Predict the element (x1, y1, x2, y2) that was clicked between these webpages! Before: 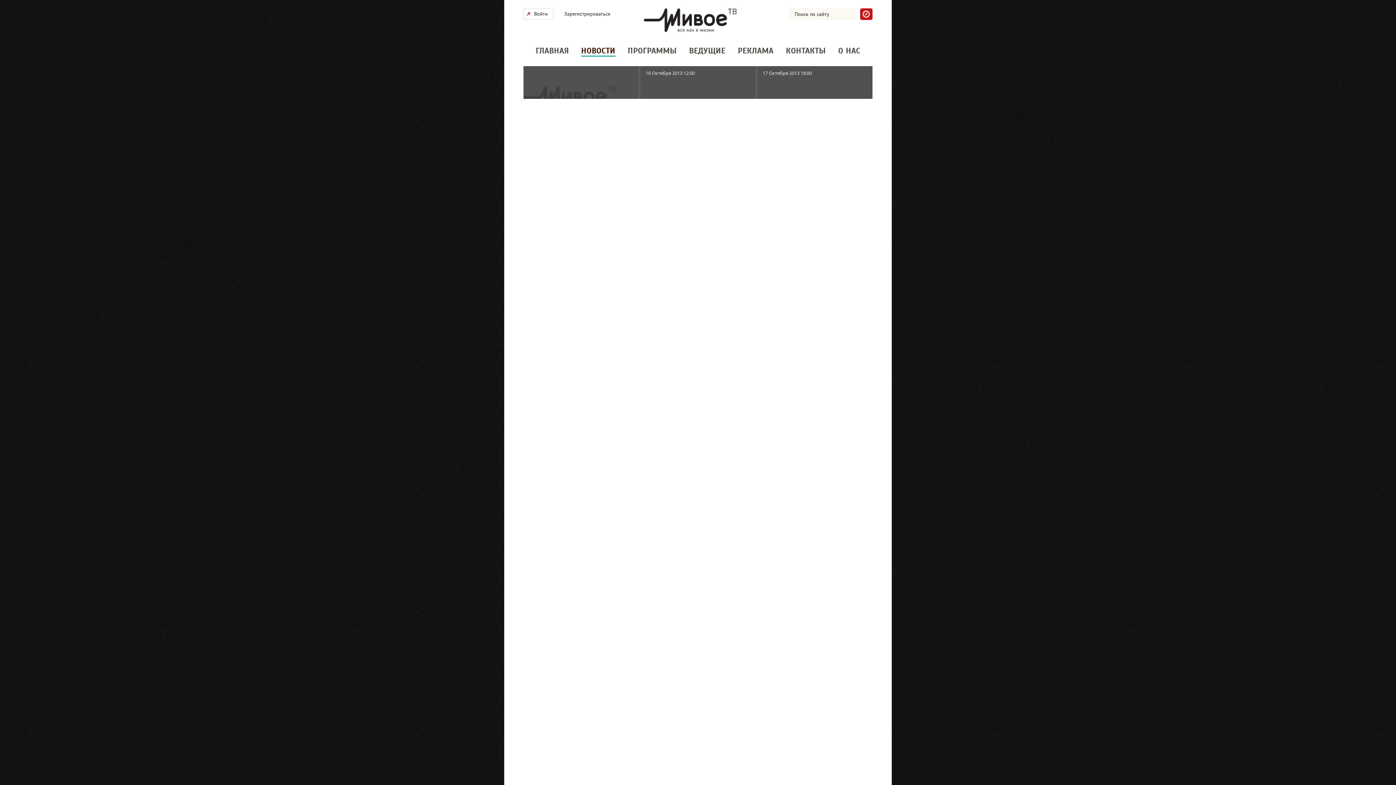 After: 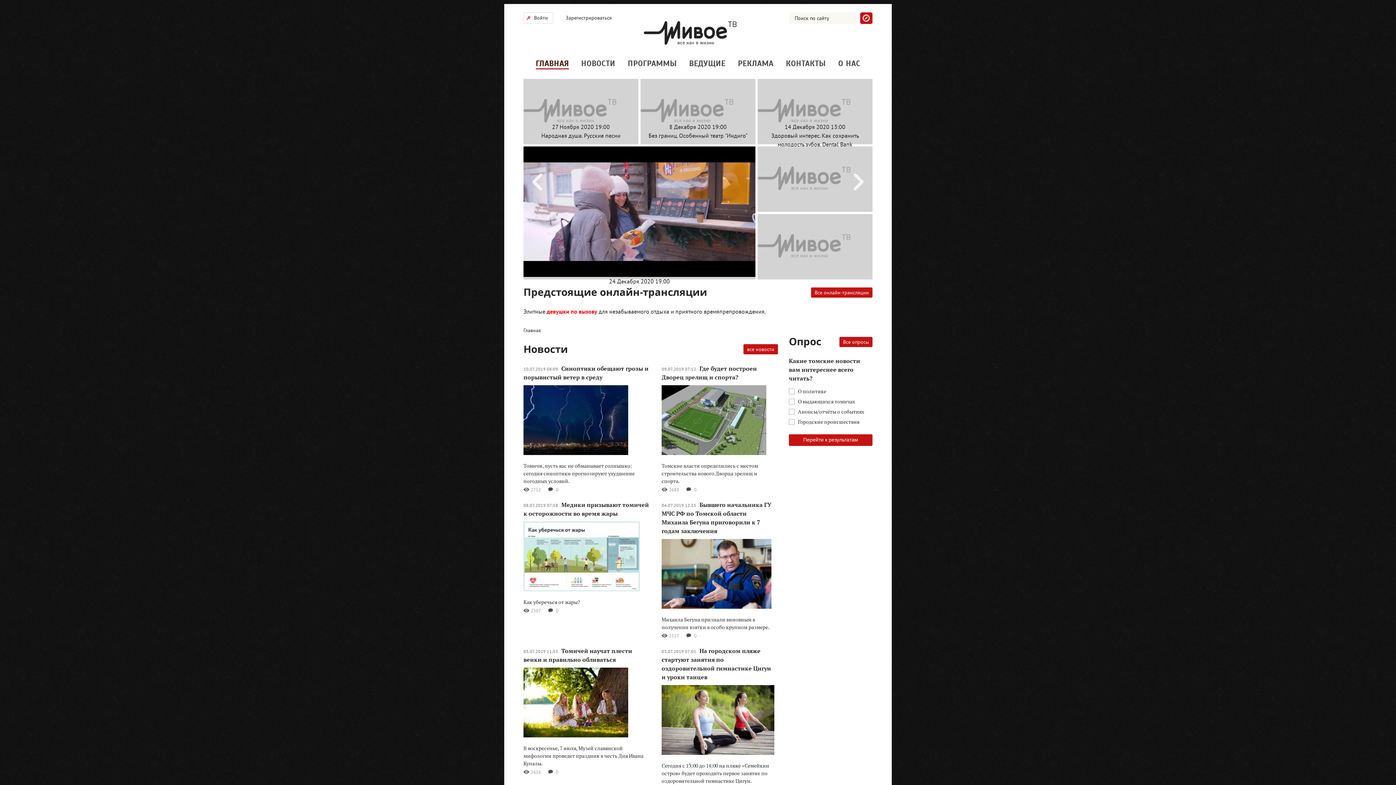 Action: bbox: (644, 8, 736, 32)